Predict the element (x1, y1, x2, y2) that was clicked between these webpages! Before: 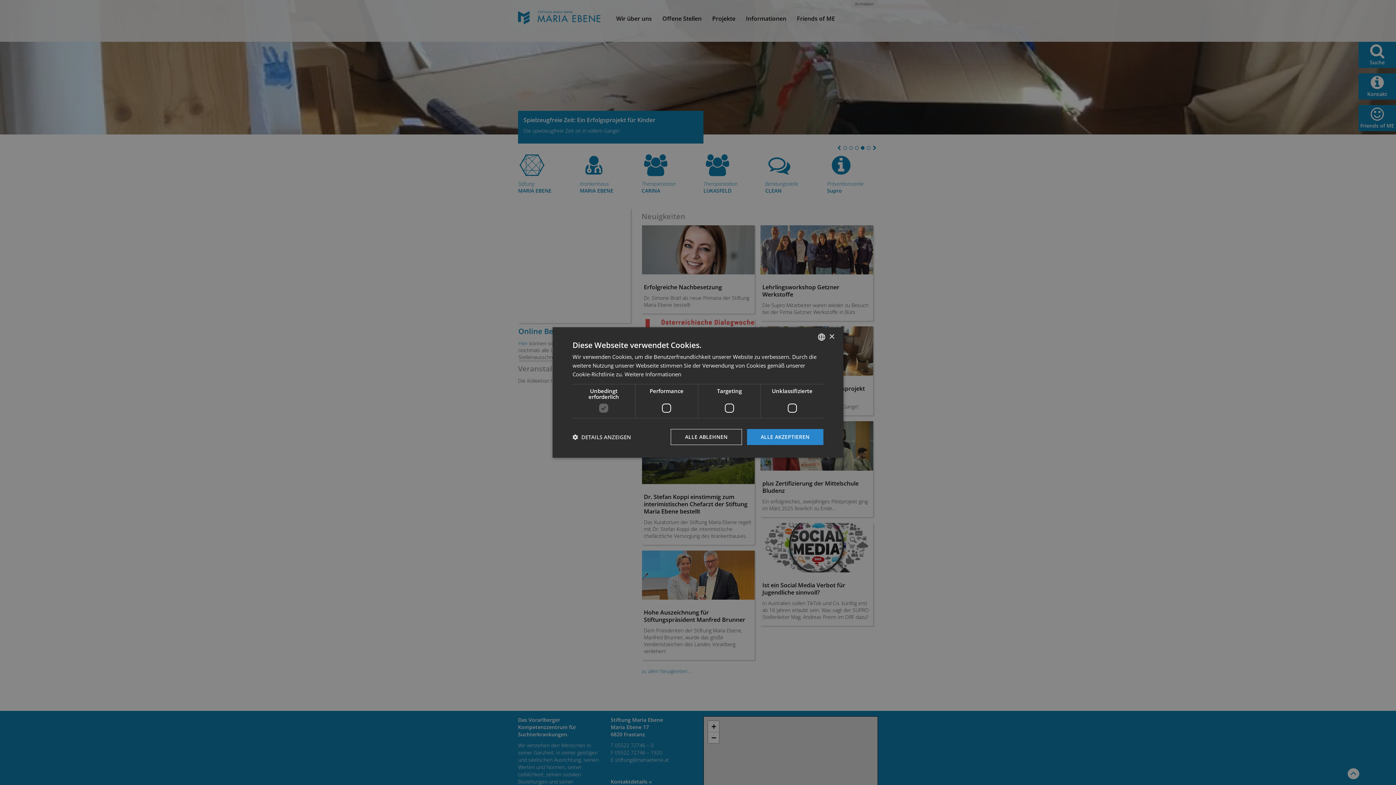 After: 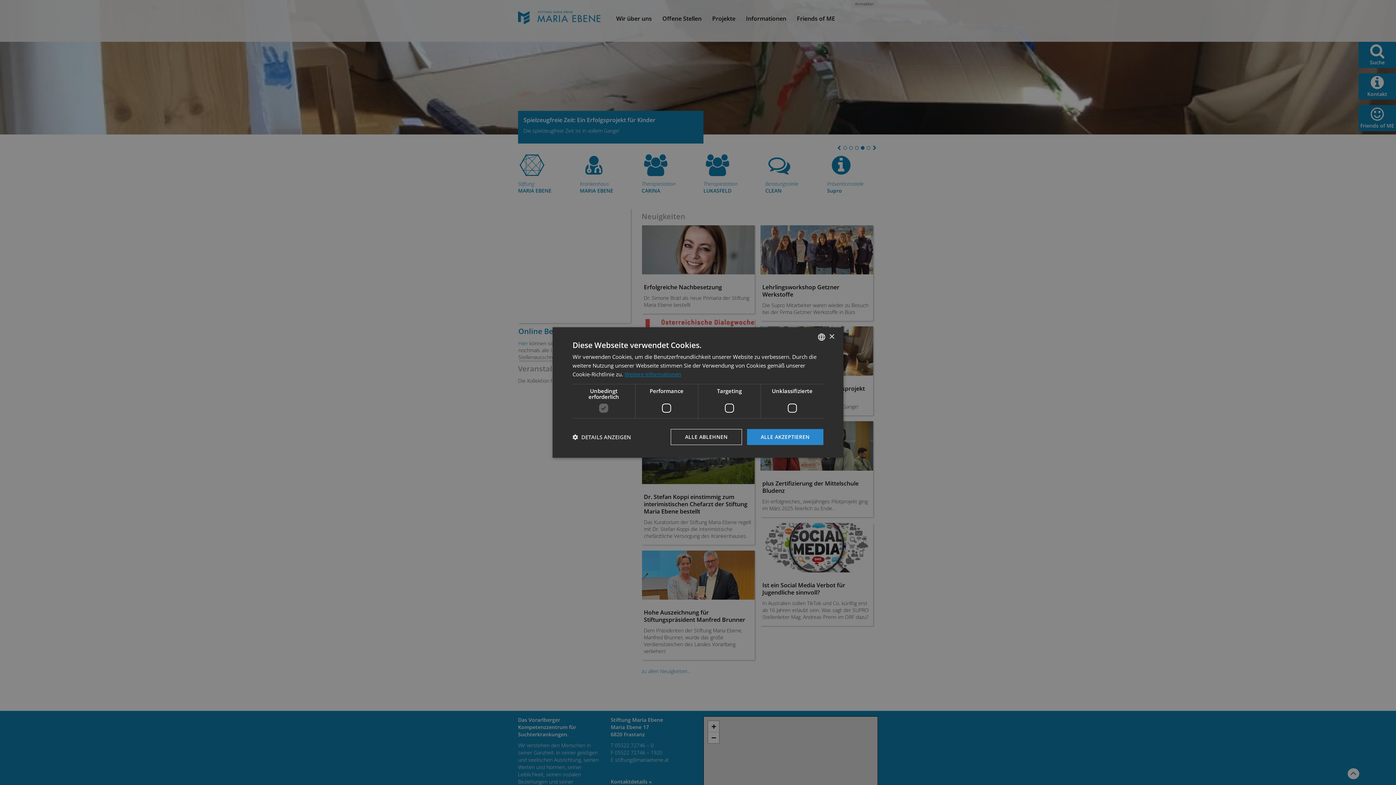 Action: label: Weitere Informationen, opens a new window bbox: (624, 370, 681, 378)